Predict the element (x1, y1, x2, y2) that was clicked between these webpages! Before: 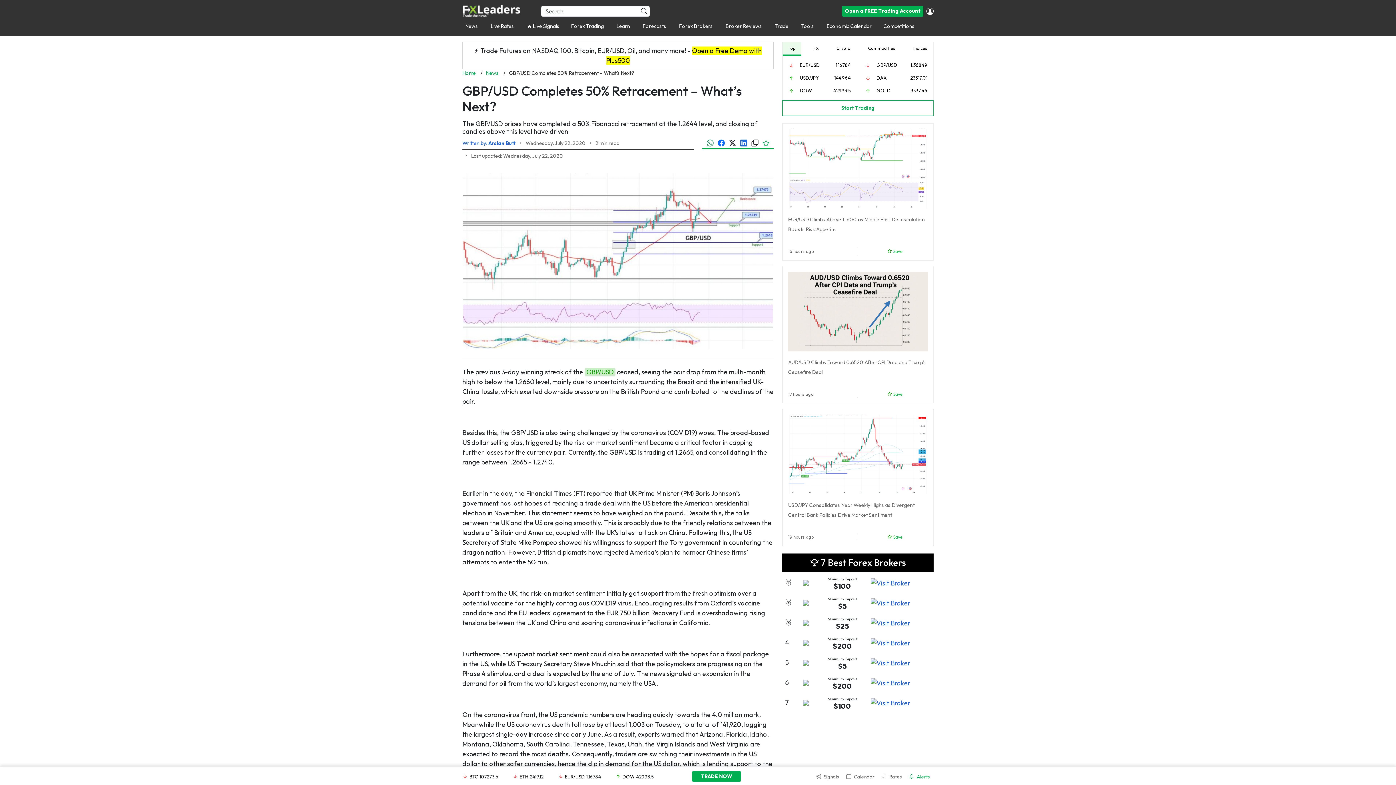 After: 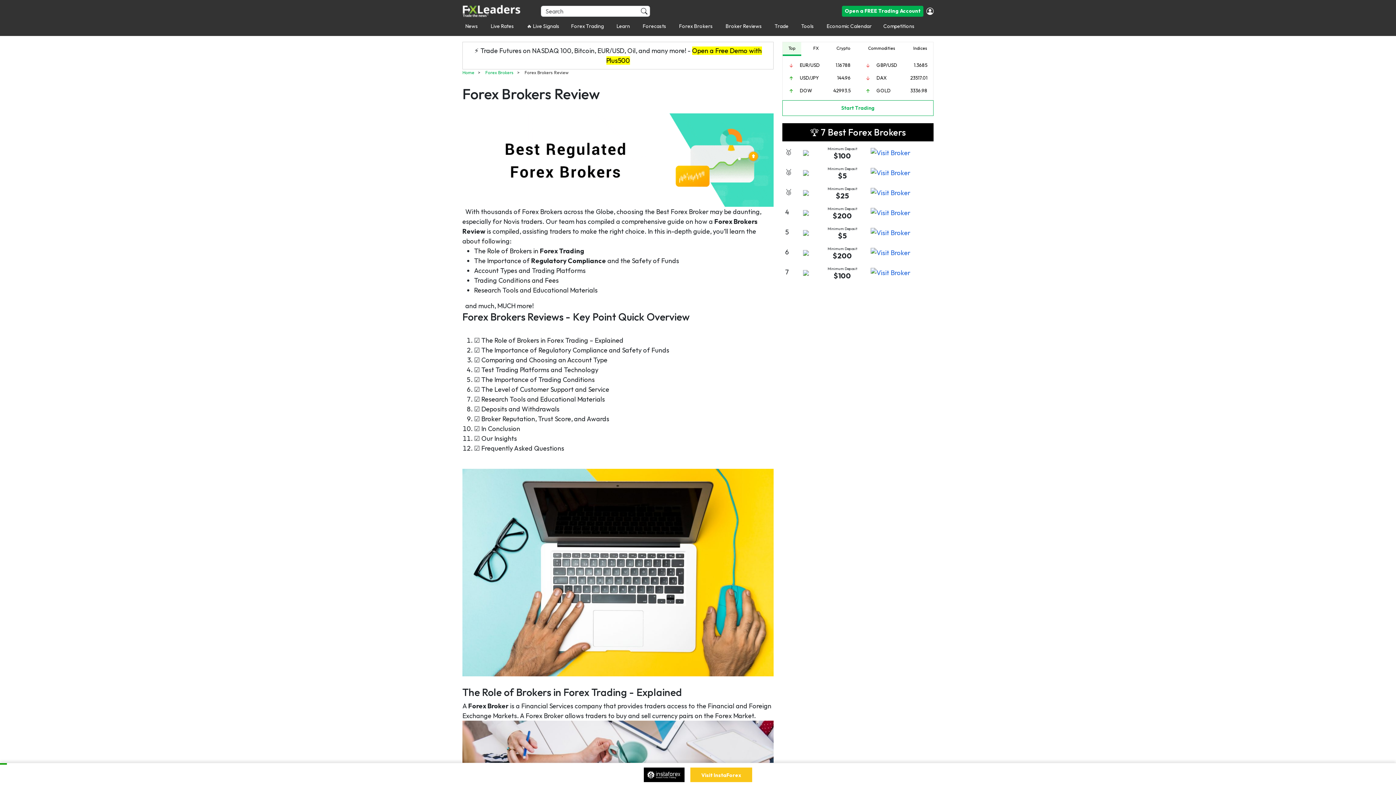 Action: bbox: (722, 19, 765, 33) label: Broker Reviews